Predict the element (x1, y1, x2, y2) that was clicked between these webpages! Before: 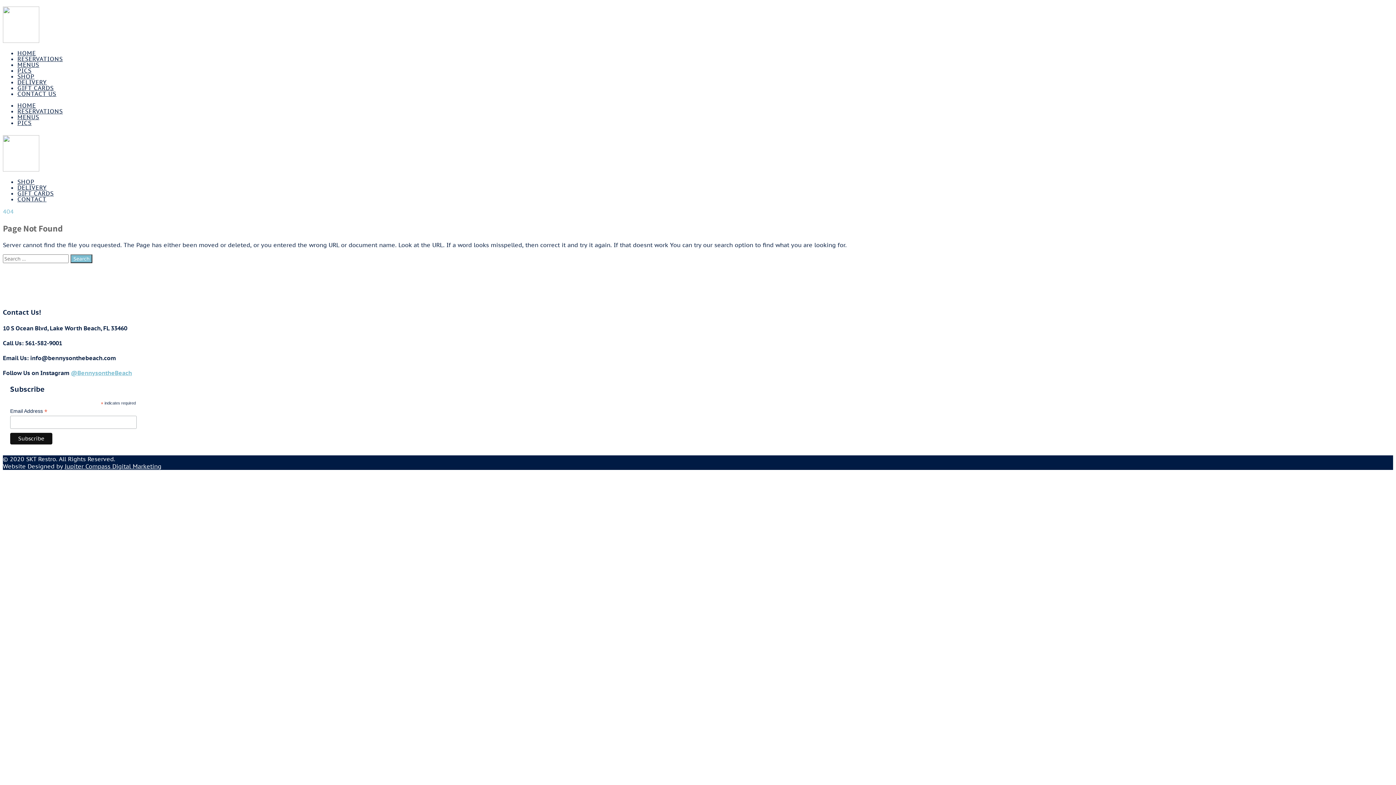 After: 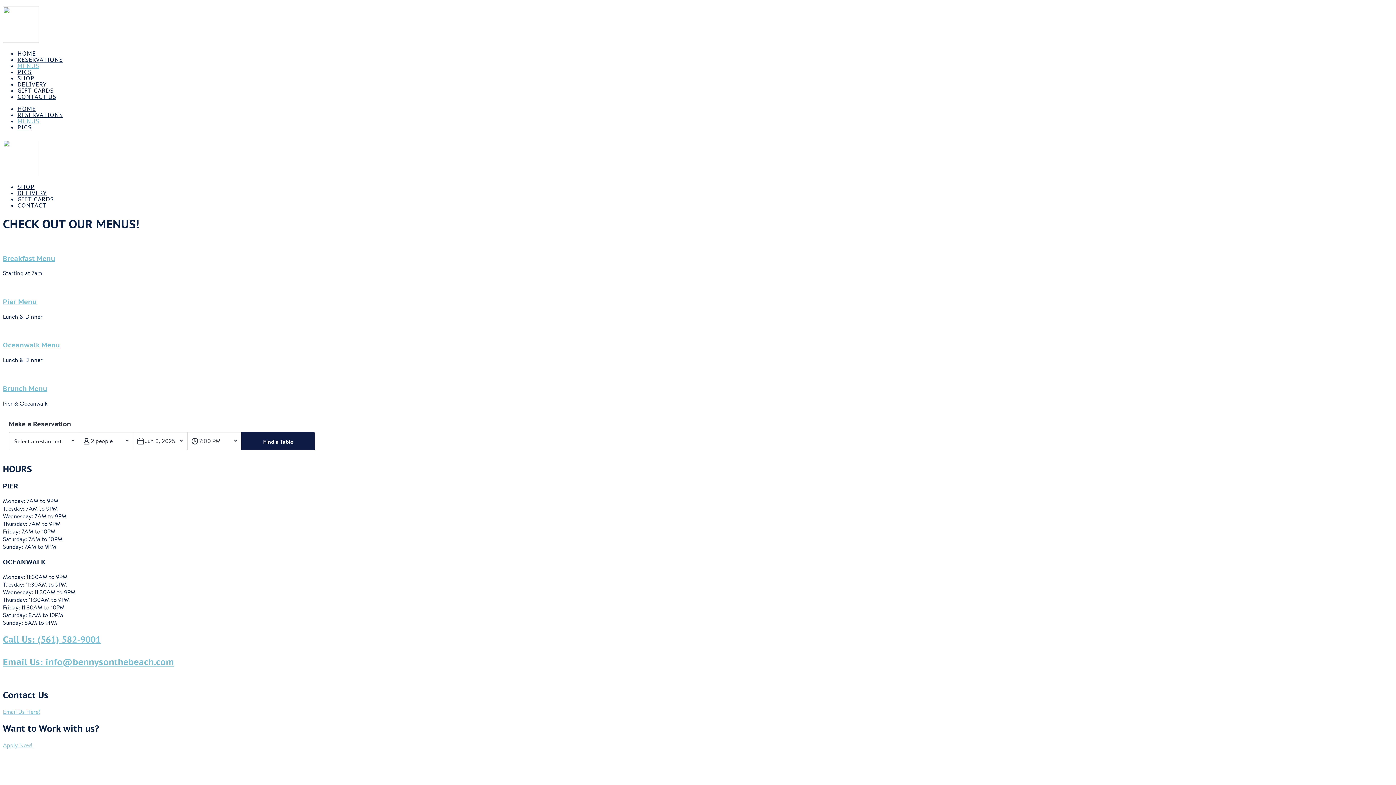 Action: bbox: (17, 61, 39, 68) label: MENUS